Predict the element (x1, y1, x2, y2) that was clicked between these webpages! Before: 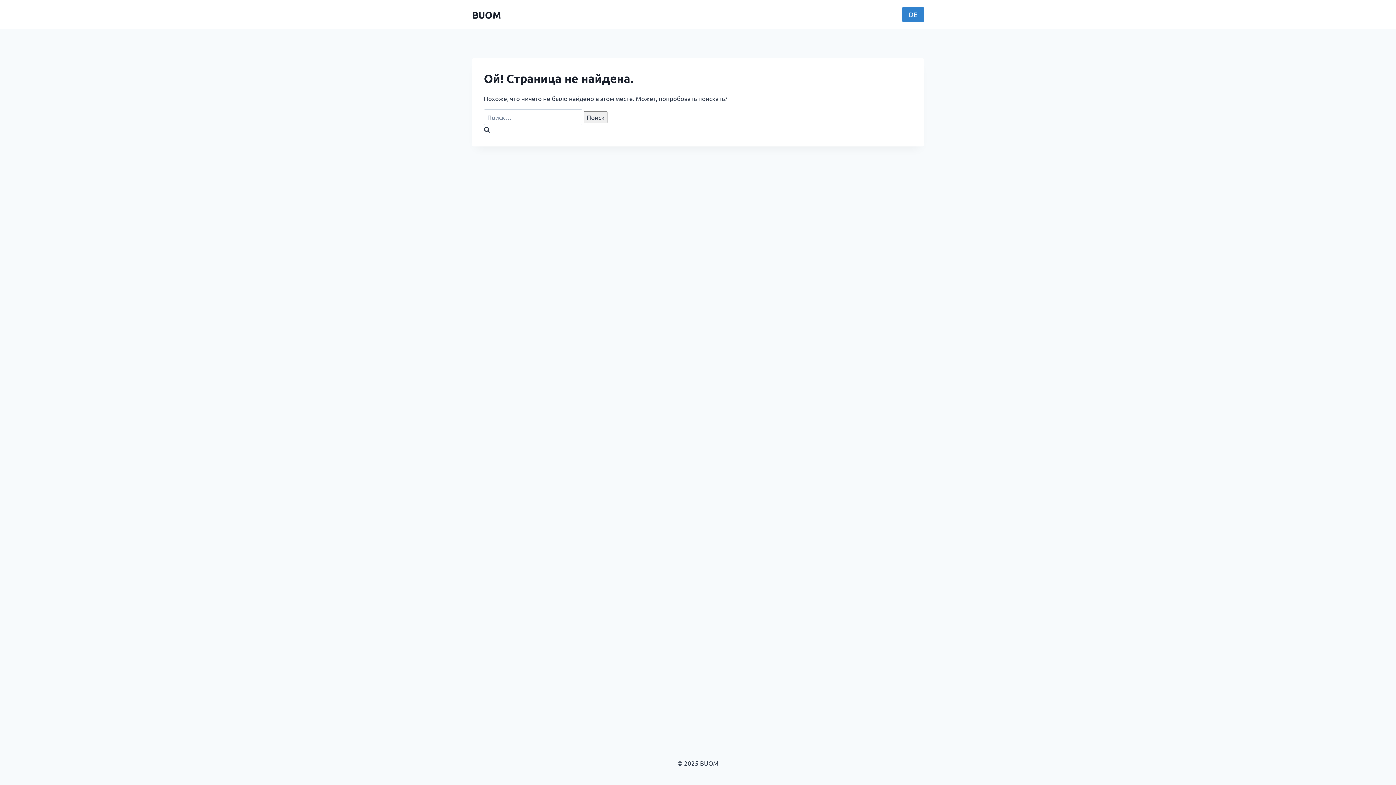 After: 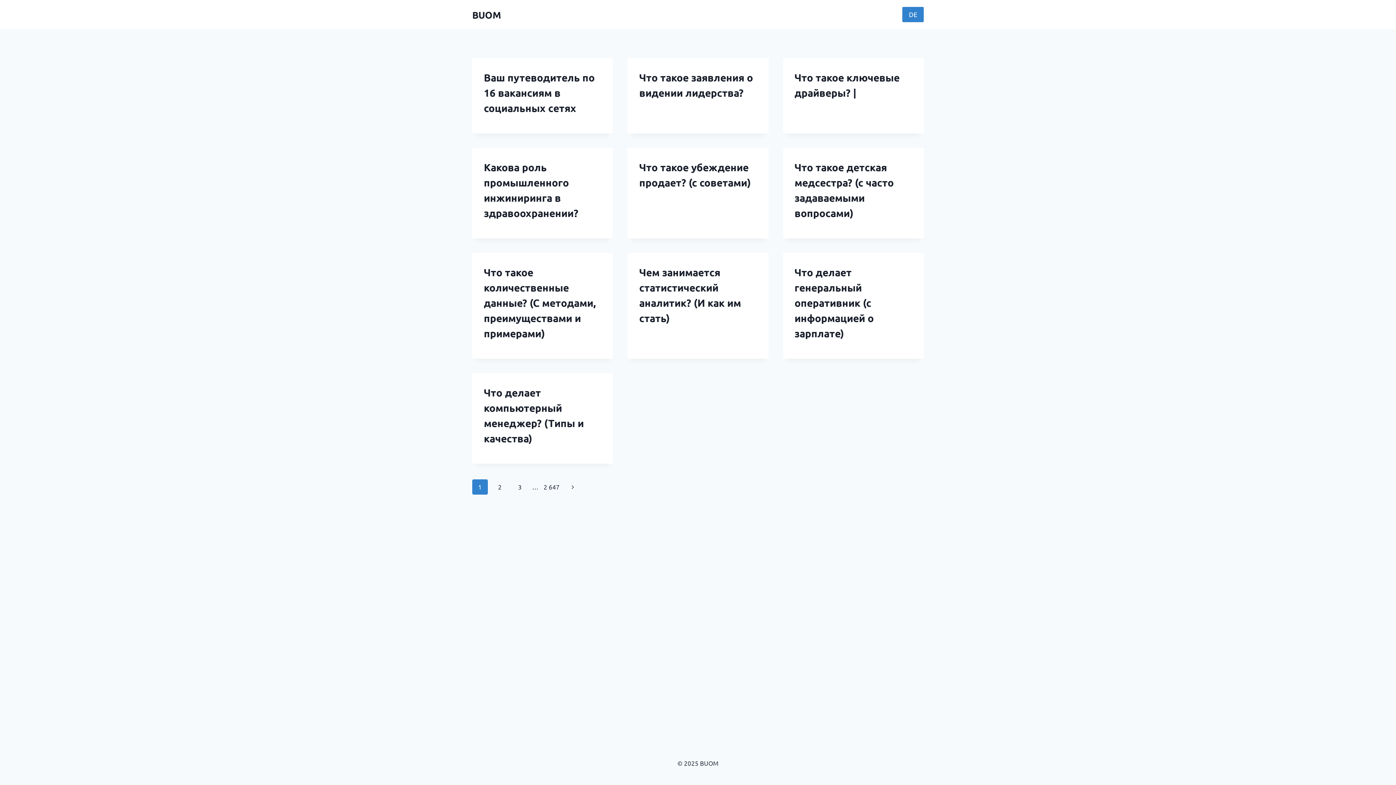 Action: bbox: (472, 8, 501, 20) label: BUOM